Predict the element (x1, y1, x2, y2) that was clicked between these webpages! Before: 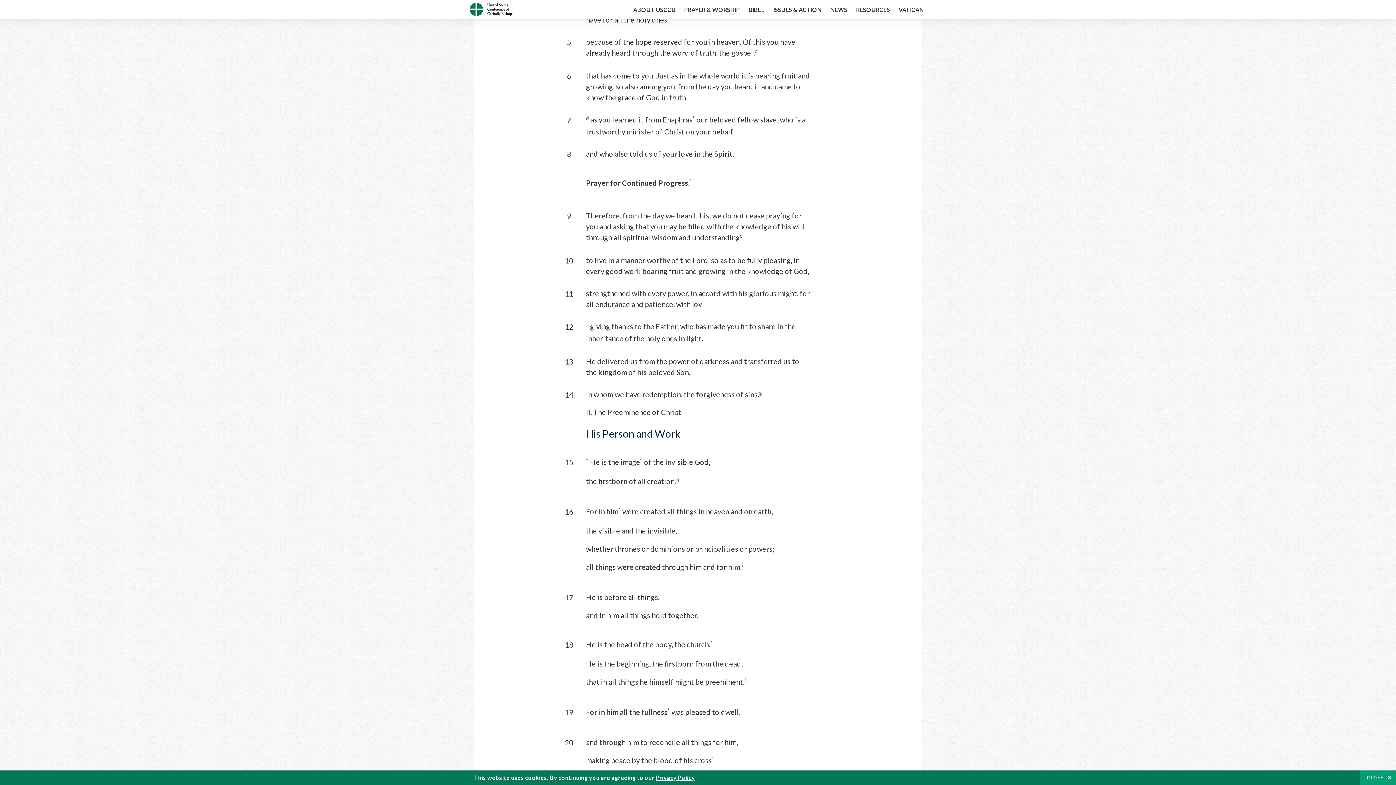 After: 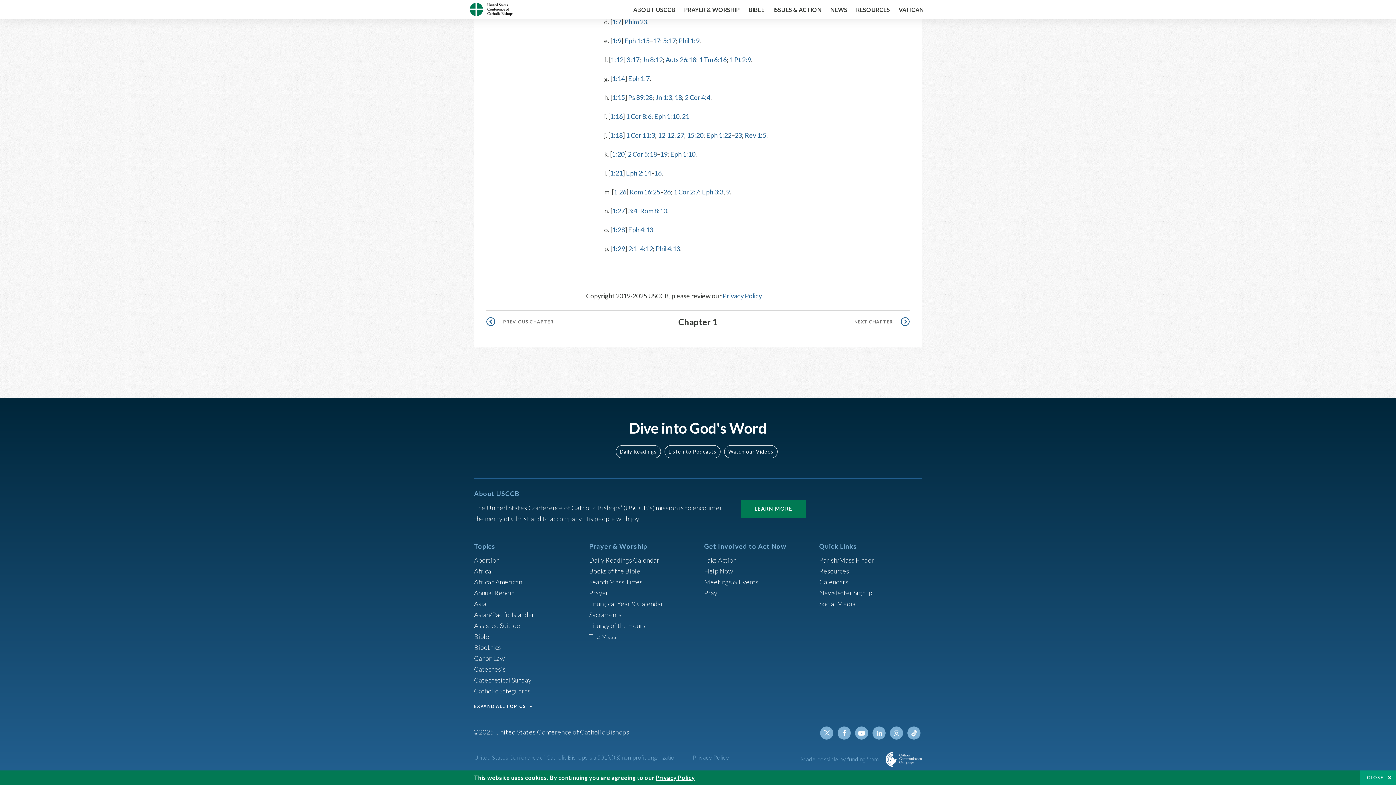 Action: label: j bbox: (744, 677, 745, 686)